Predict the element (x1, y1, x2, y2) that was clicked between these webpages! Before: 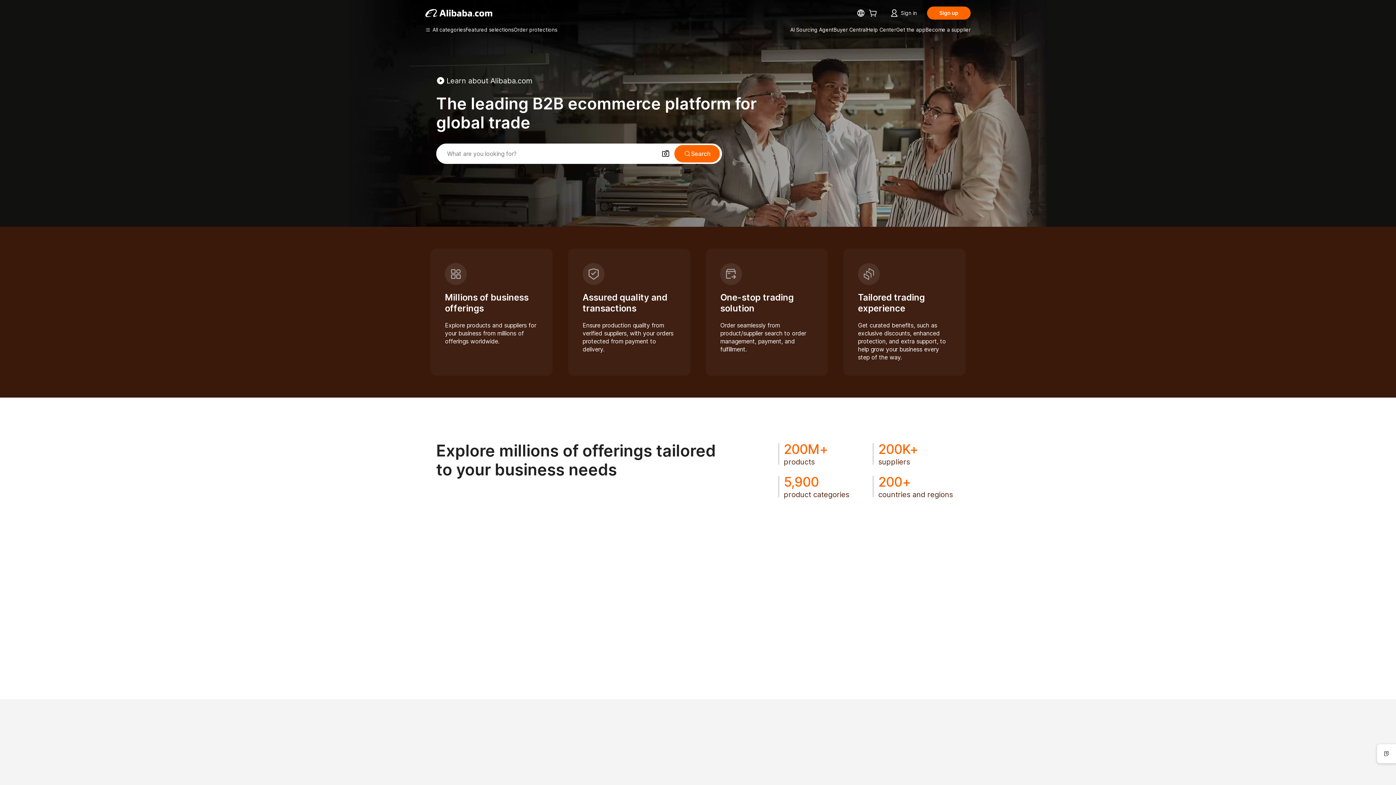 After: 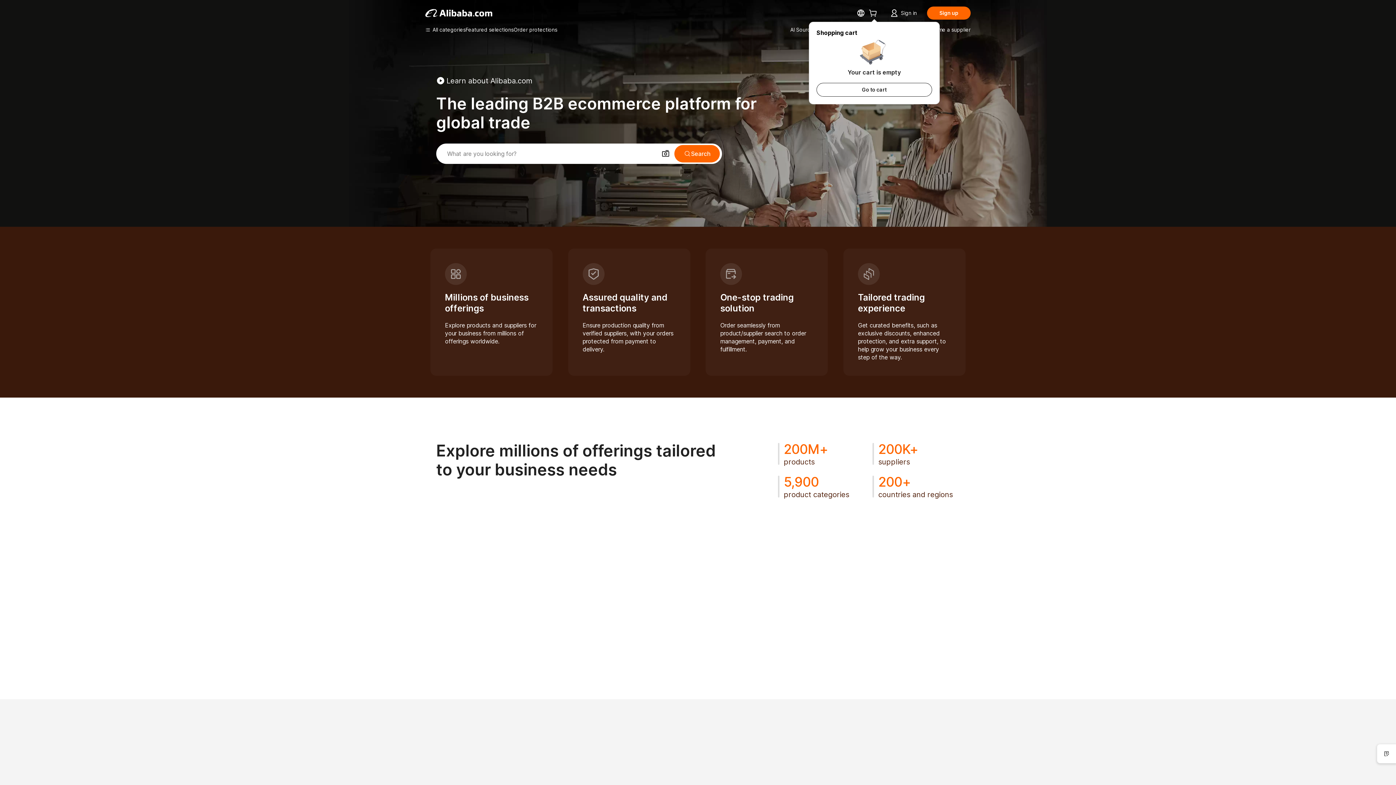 Action: bbox: (869, 10, 880, 17)